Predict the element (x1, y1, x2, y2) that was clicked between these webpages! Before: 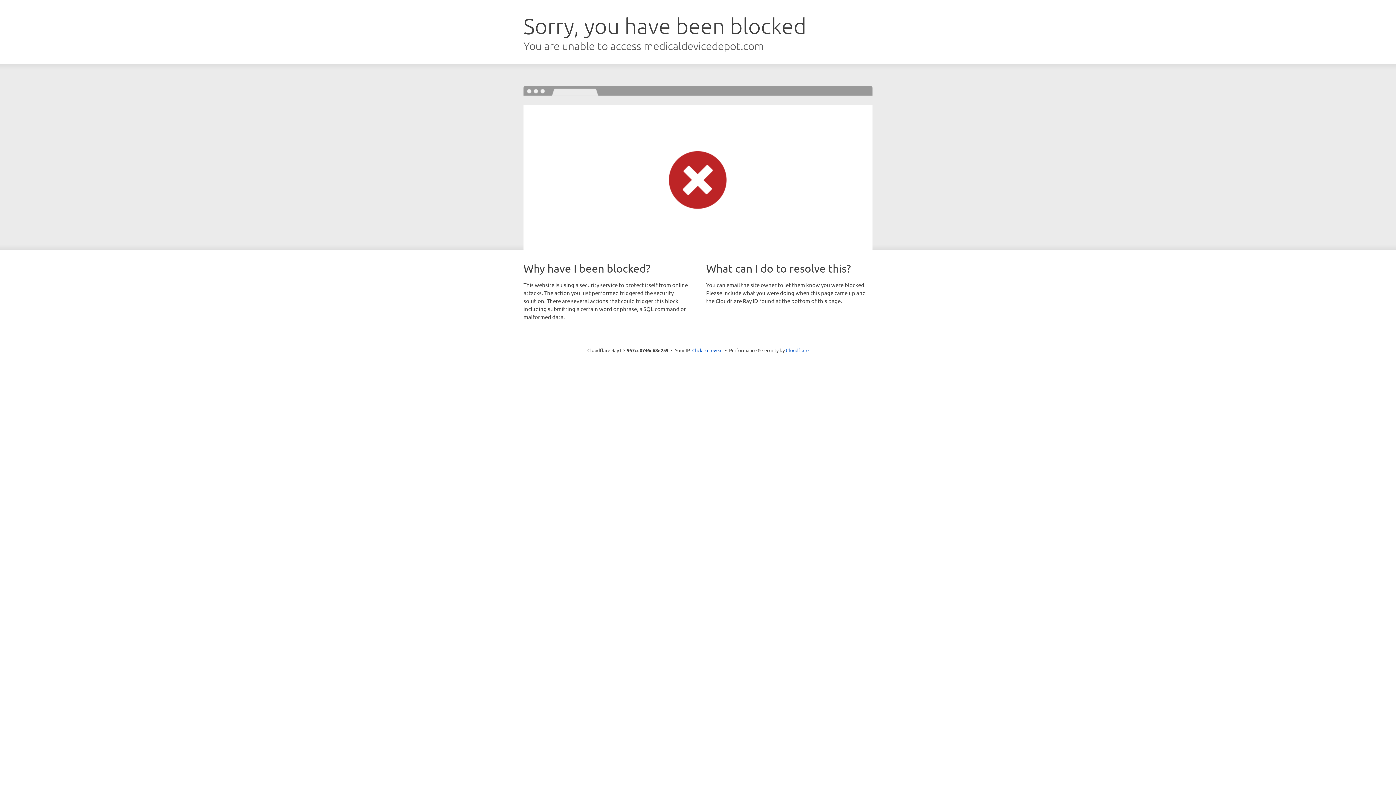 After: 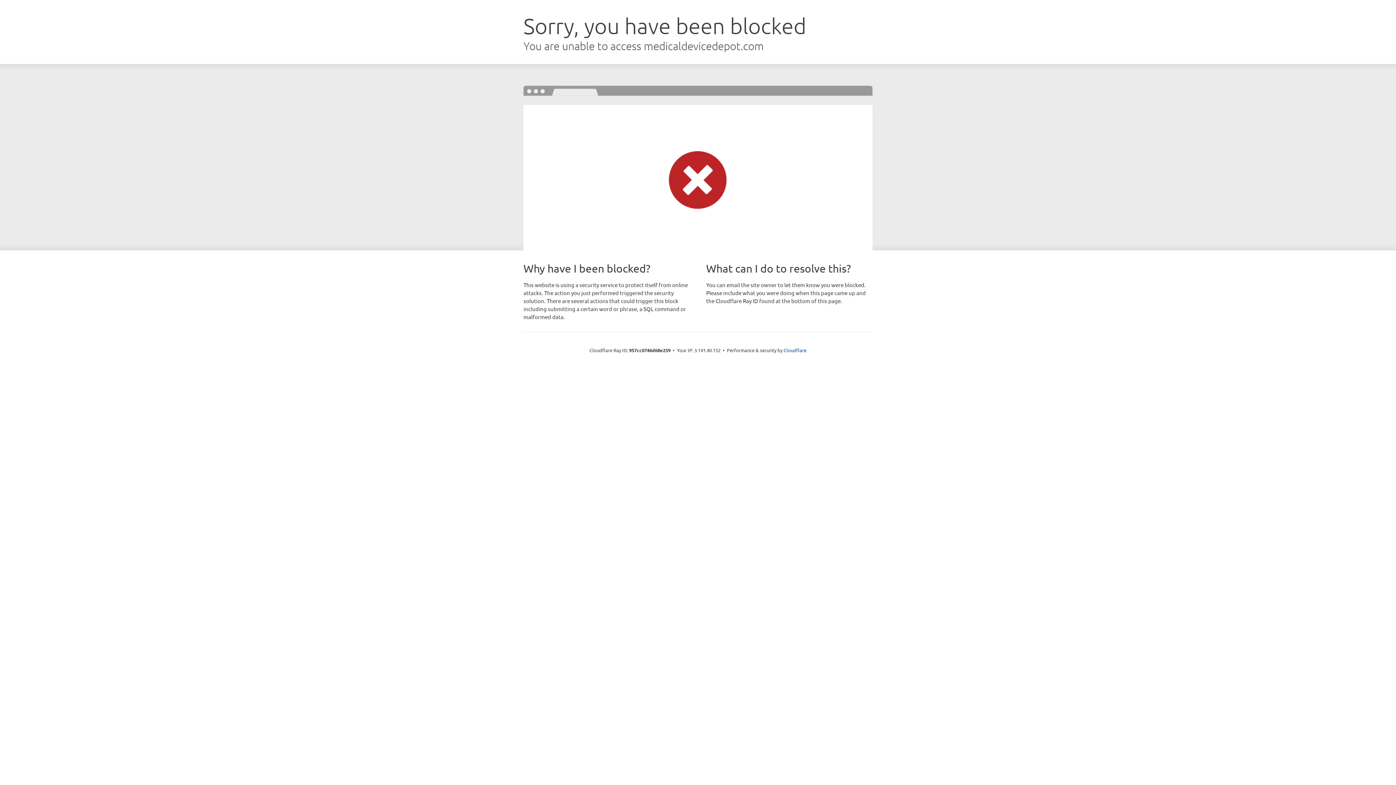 Action: label: Click to reveal bbox: (692, 346, 722, 353)